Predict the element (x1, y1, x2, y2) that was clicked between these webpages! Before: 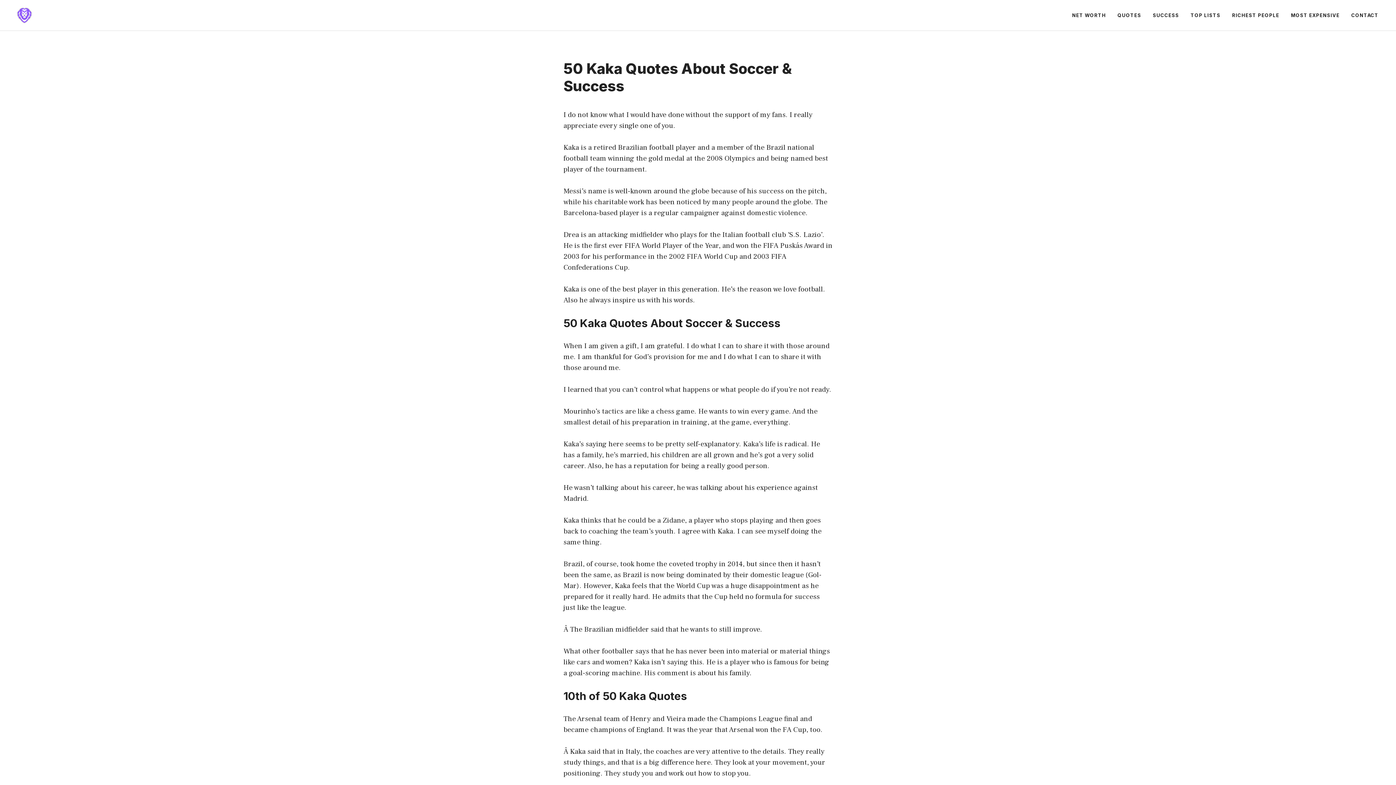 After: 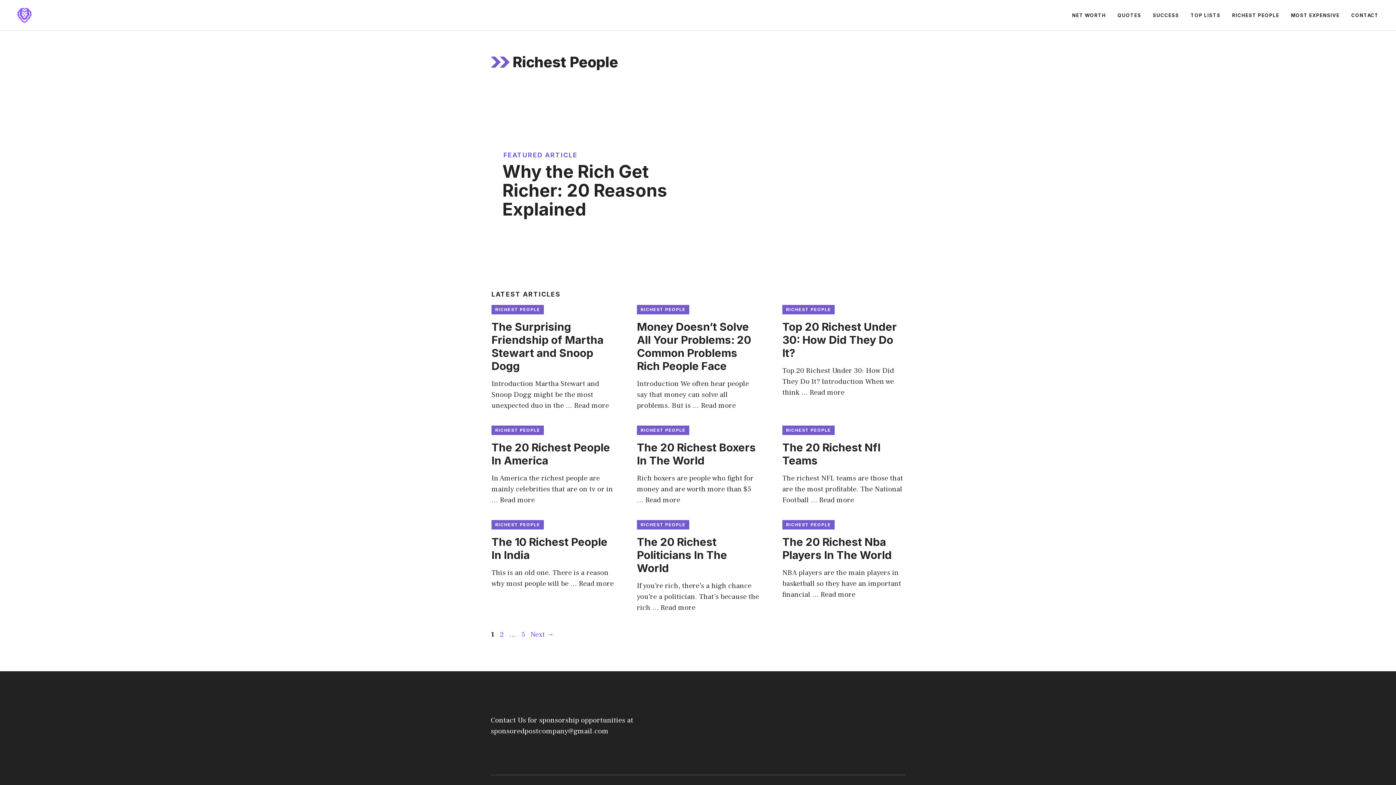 Action: bbox: (1226, 4, 1285, 26) label: RICHEST PEOPLE